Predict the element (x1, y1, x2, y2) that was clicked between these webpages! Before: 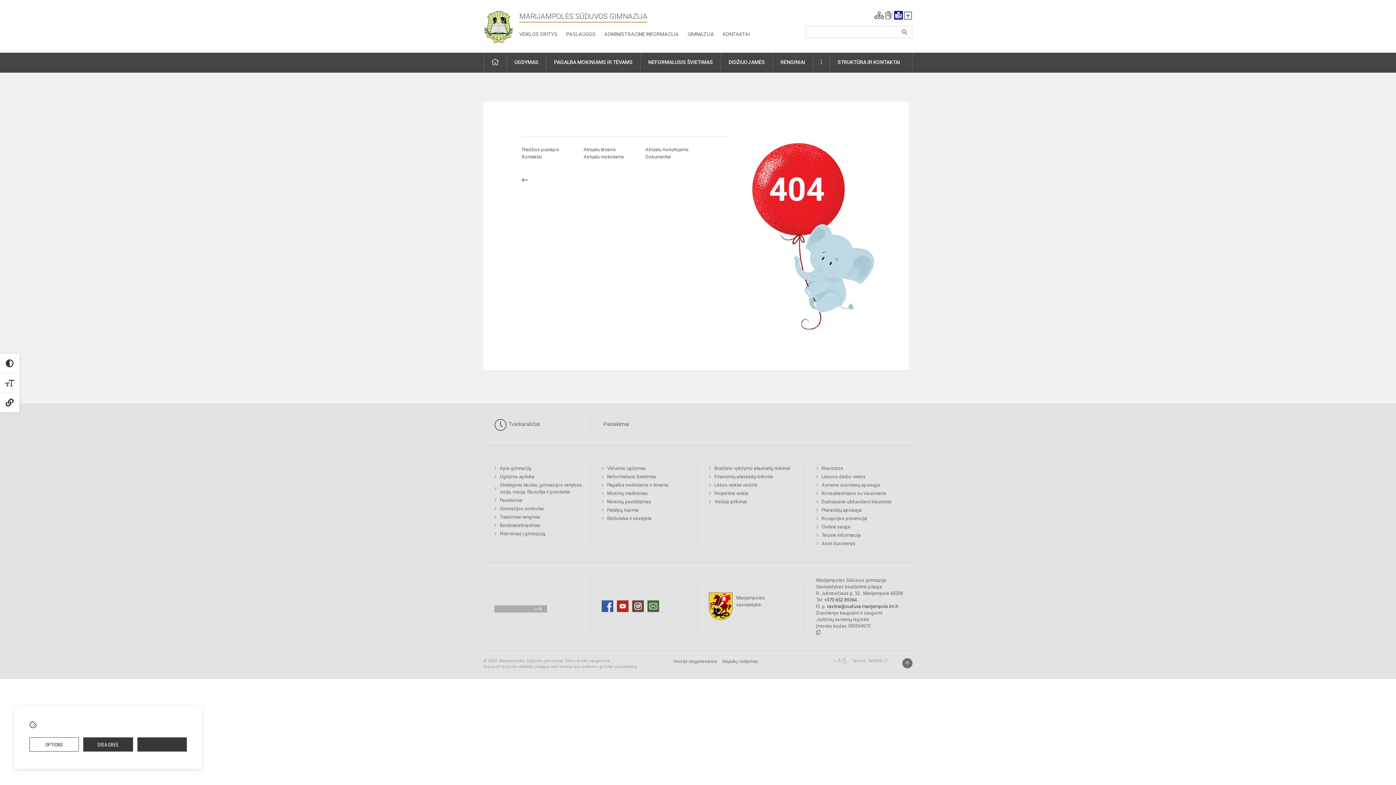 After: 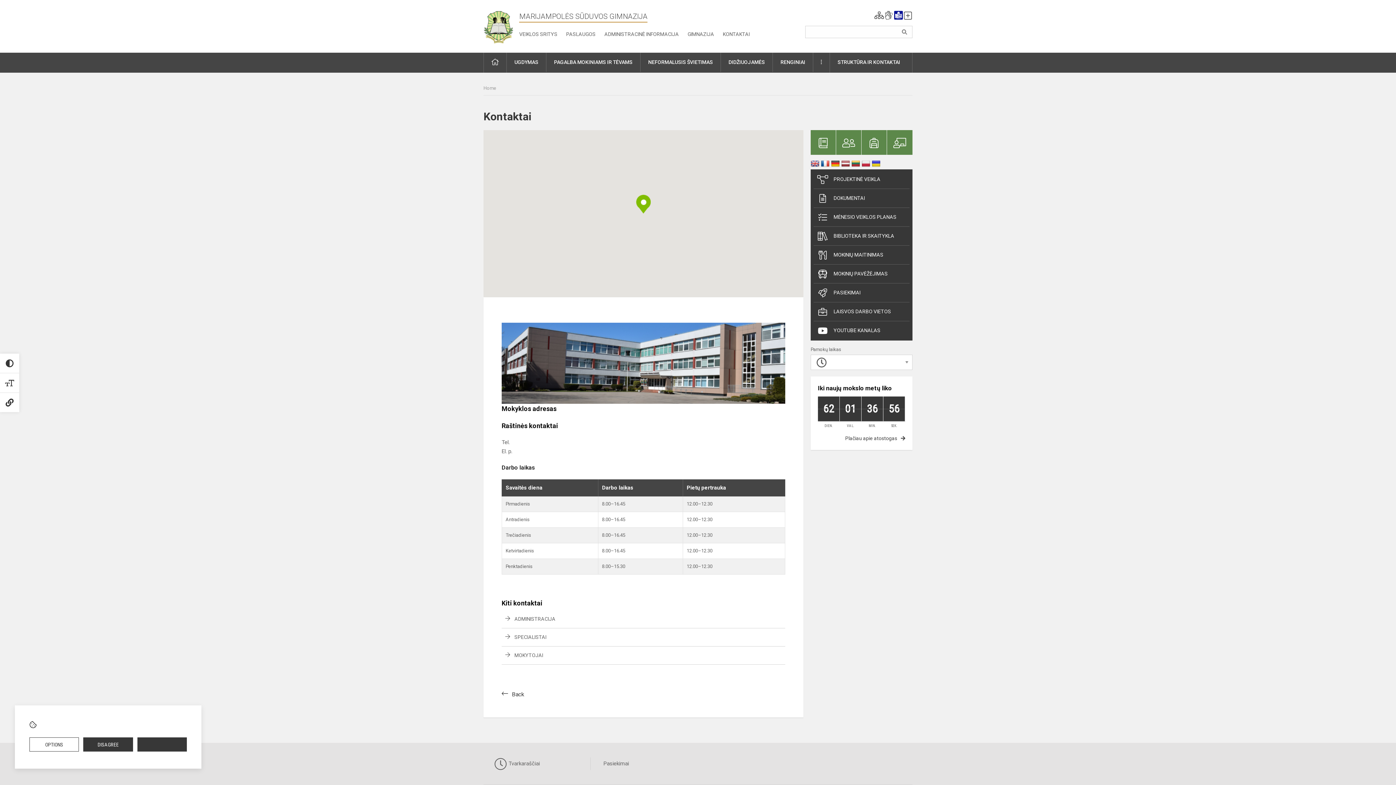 Action: label: KONTAKTAI bbox: (723, 31, 749, 37)